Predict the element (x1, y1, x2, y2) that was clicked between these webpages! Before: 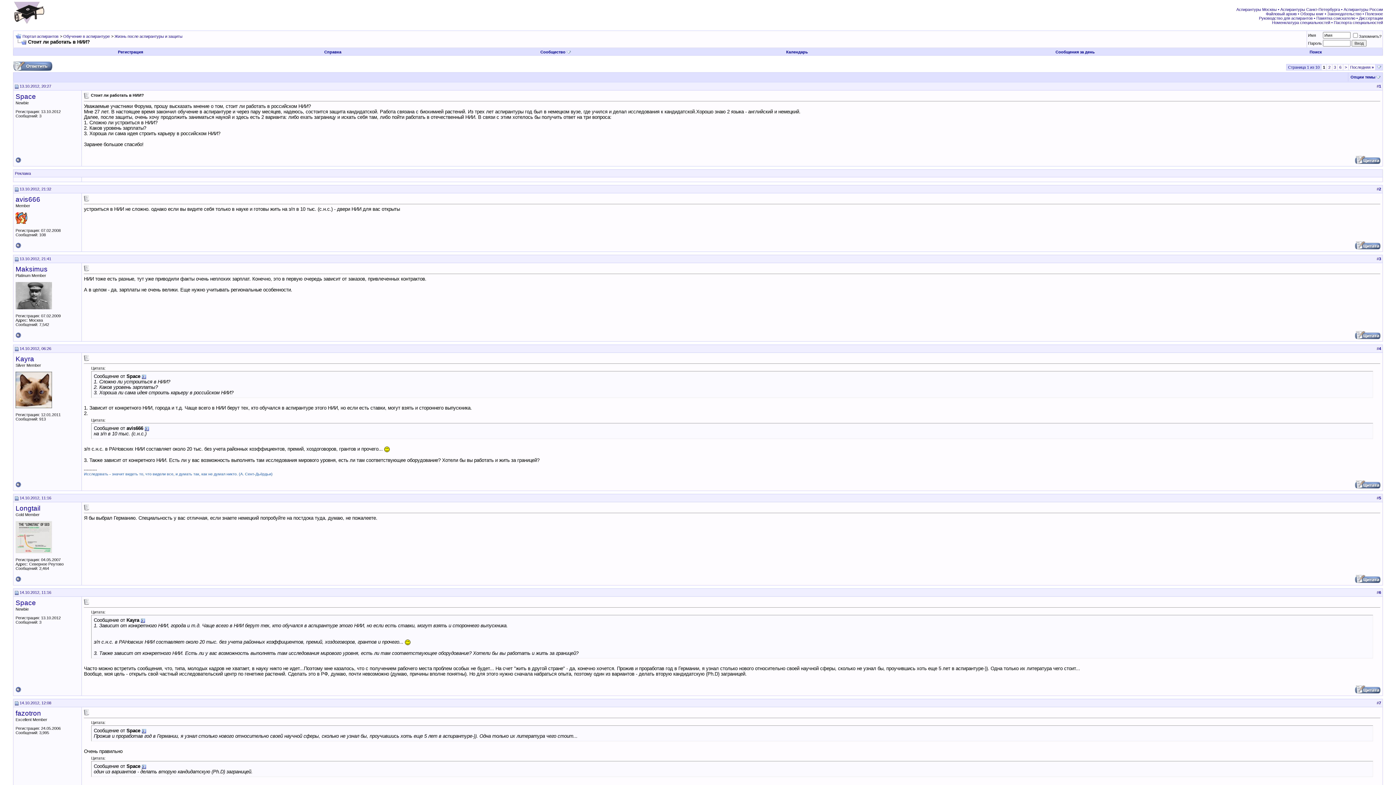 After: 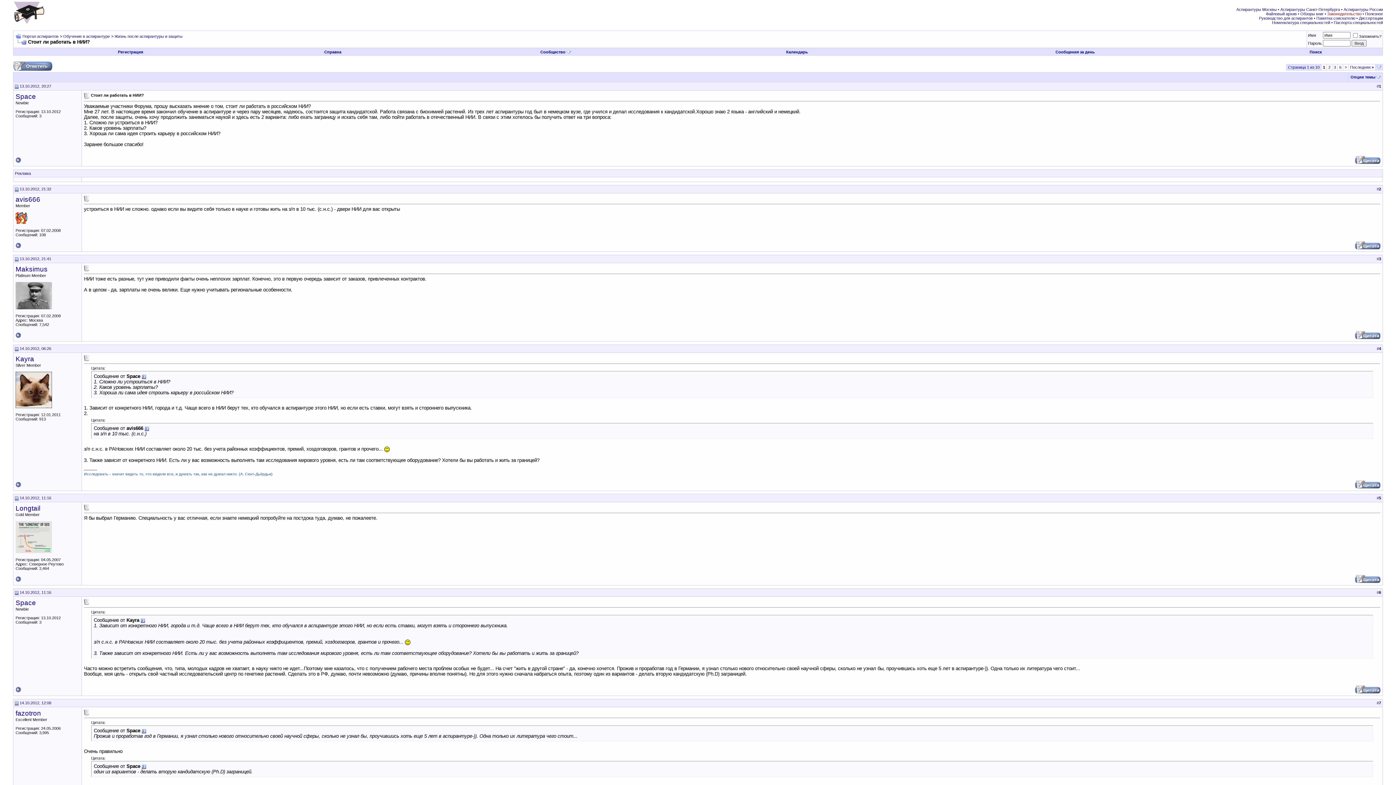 Action: bbox: (1327, 11, 1361, 16) label: Законодательство